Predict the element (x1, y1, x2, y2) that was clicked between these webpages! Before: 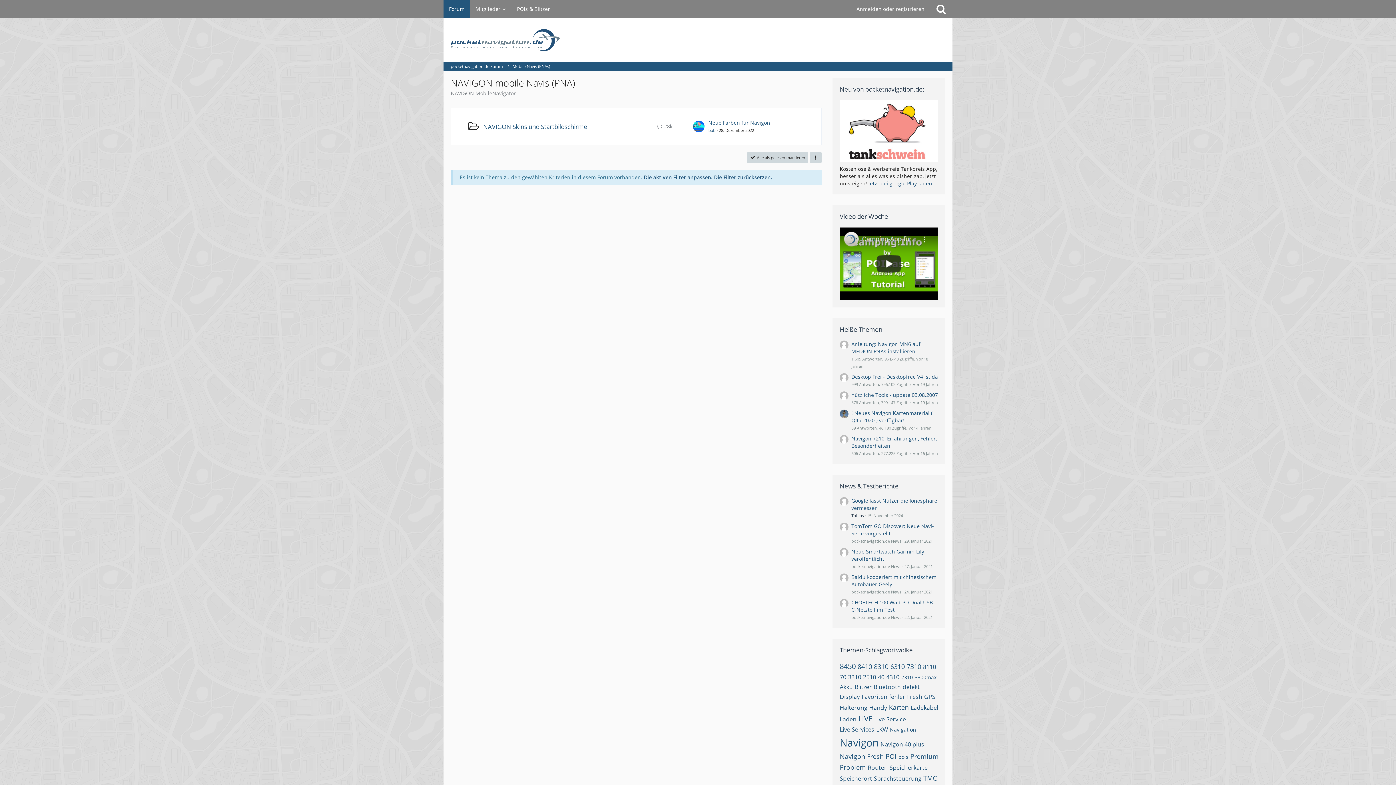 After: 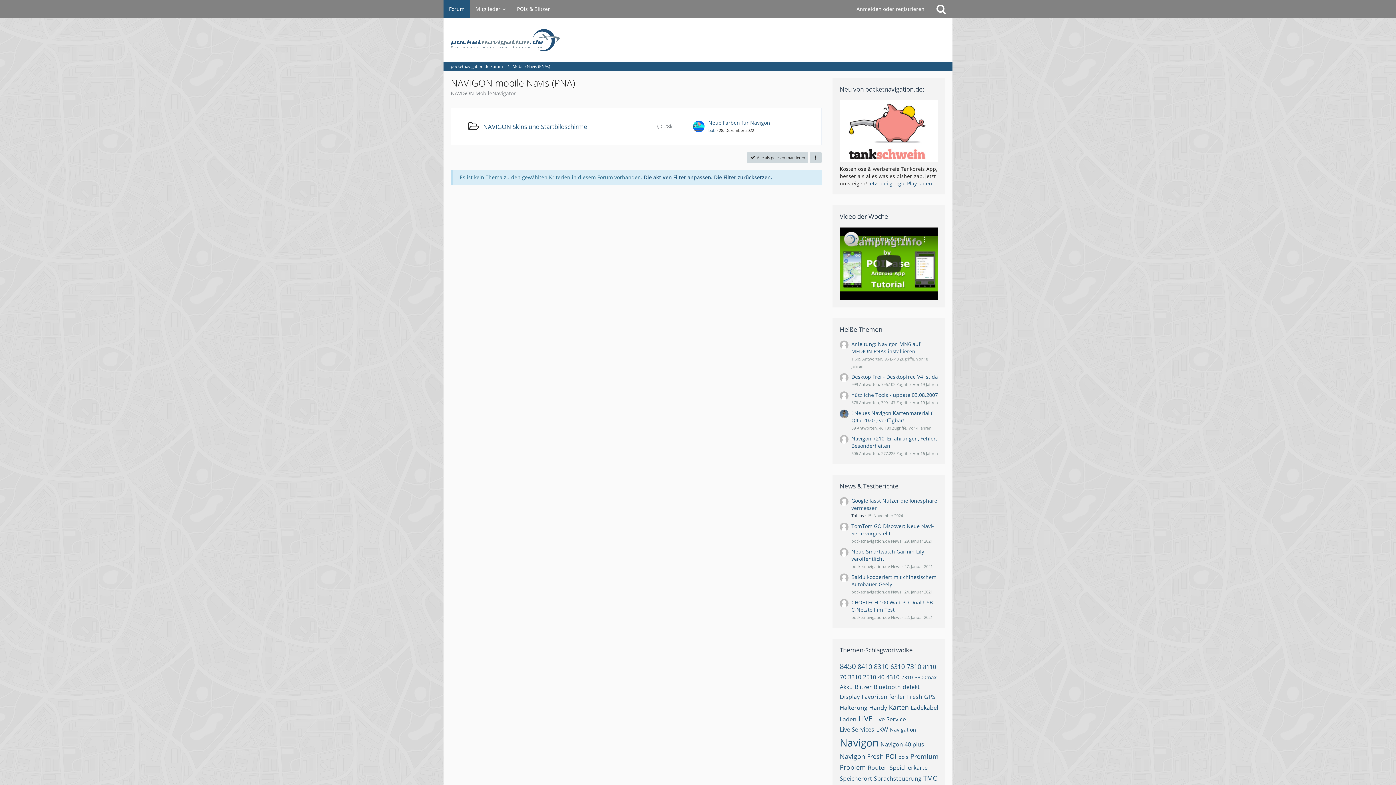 Action: bbox: (890, 662, 905, 671) label: Themen mit dem Tag „6310“